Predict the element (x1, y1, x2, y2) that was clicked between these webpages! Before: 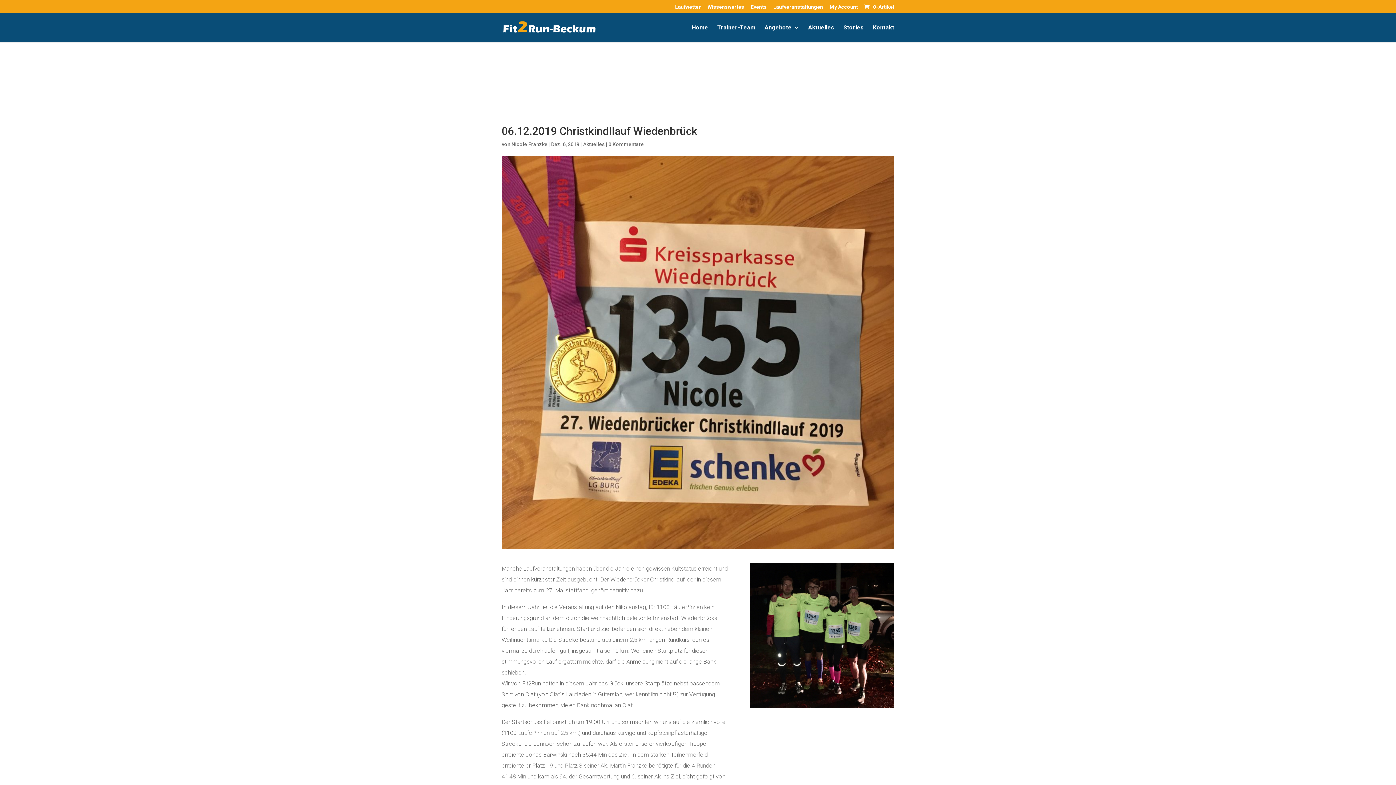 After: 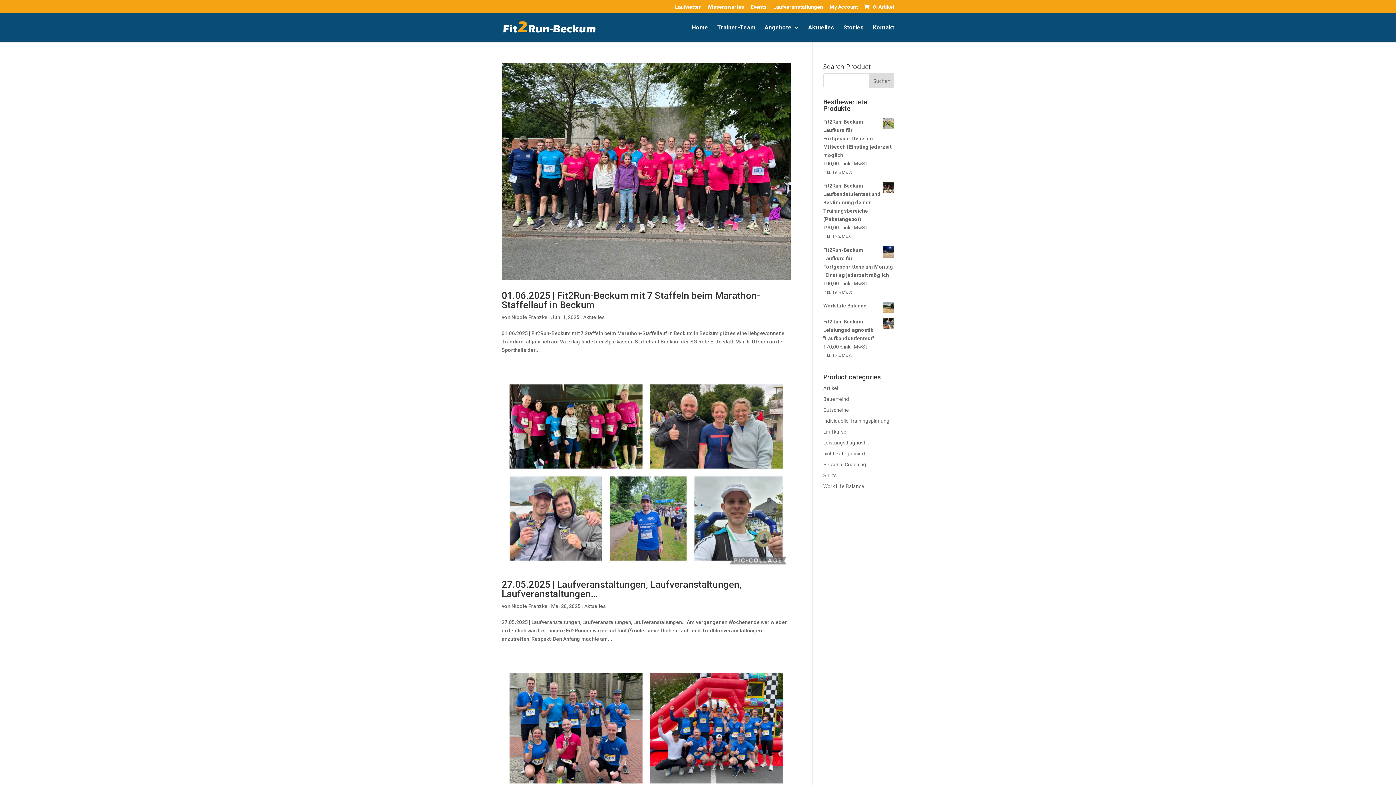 Action: bbox: (511, 141, 547, 147) label: Nicole Franzke